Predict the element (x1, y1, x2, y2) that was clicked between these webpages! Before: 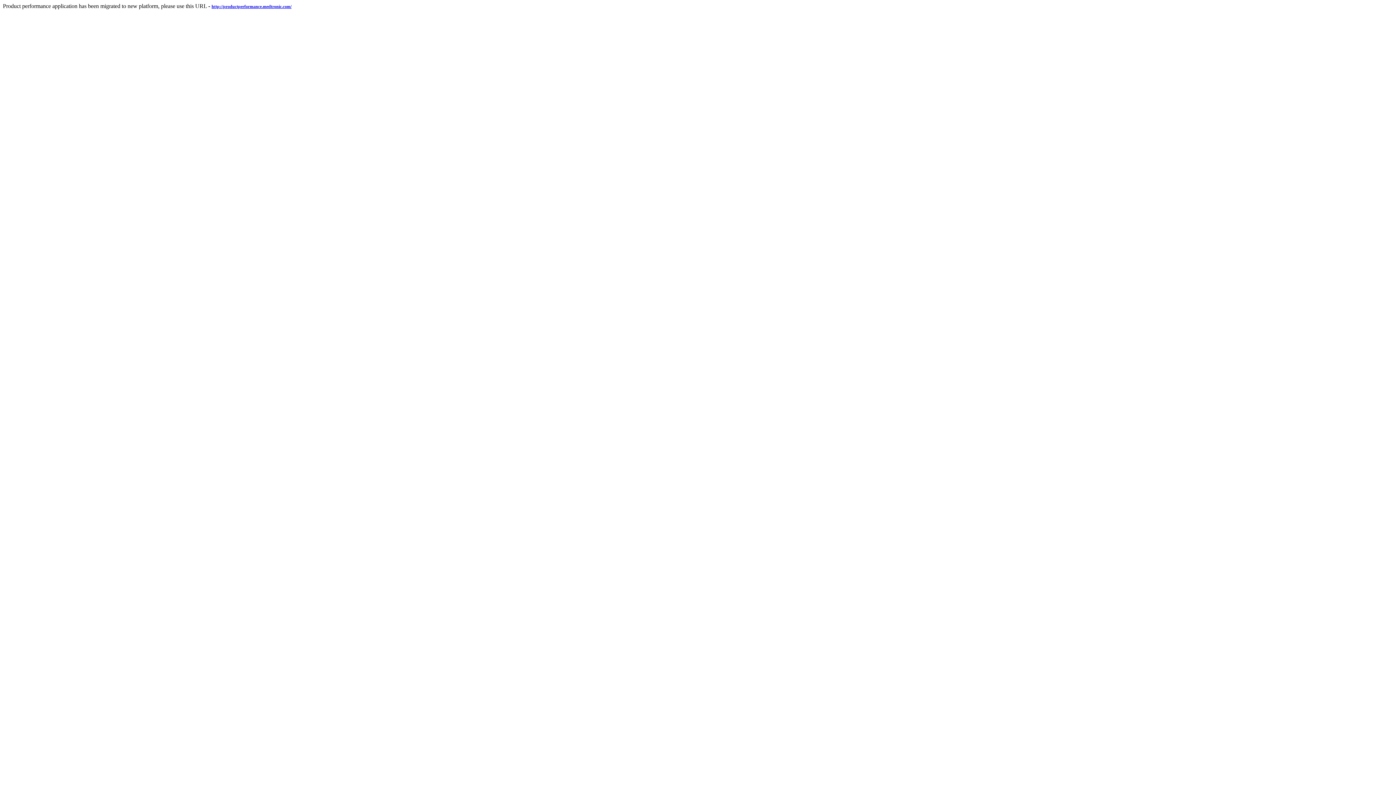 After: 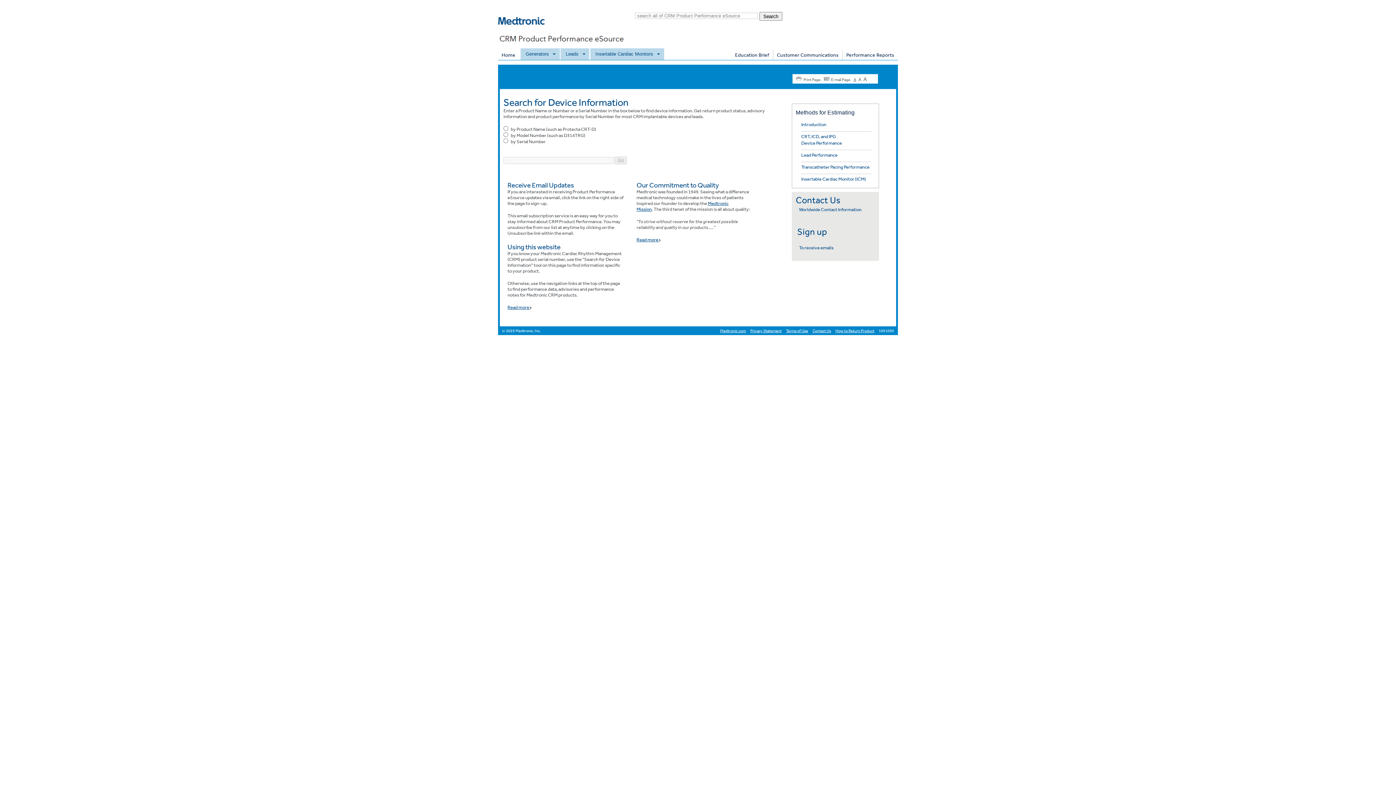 Action: bbox: (211, 2, 291, 9) label: http://productperformance.medtronic.com/